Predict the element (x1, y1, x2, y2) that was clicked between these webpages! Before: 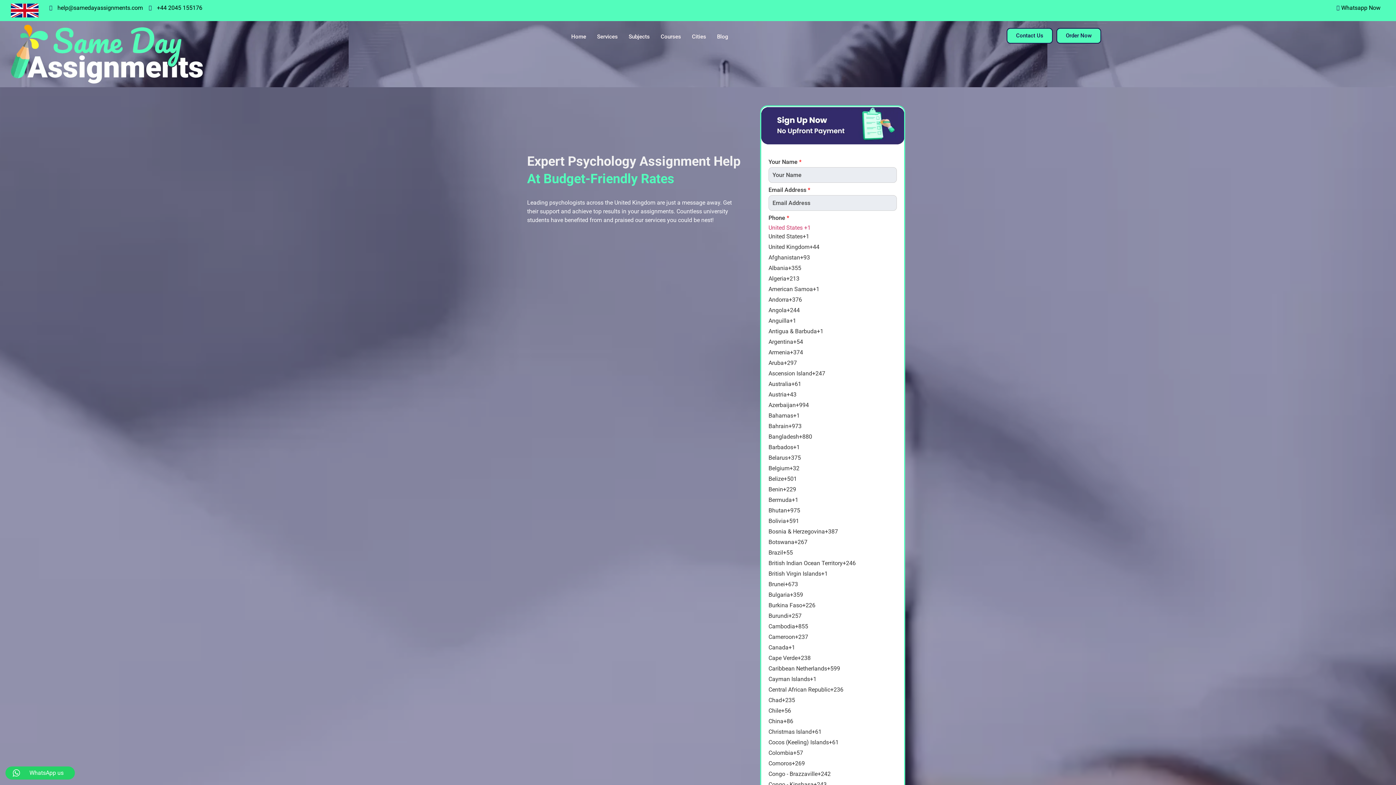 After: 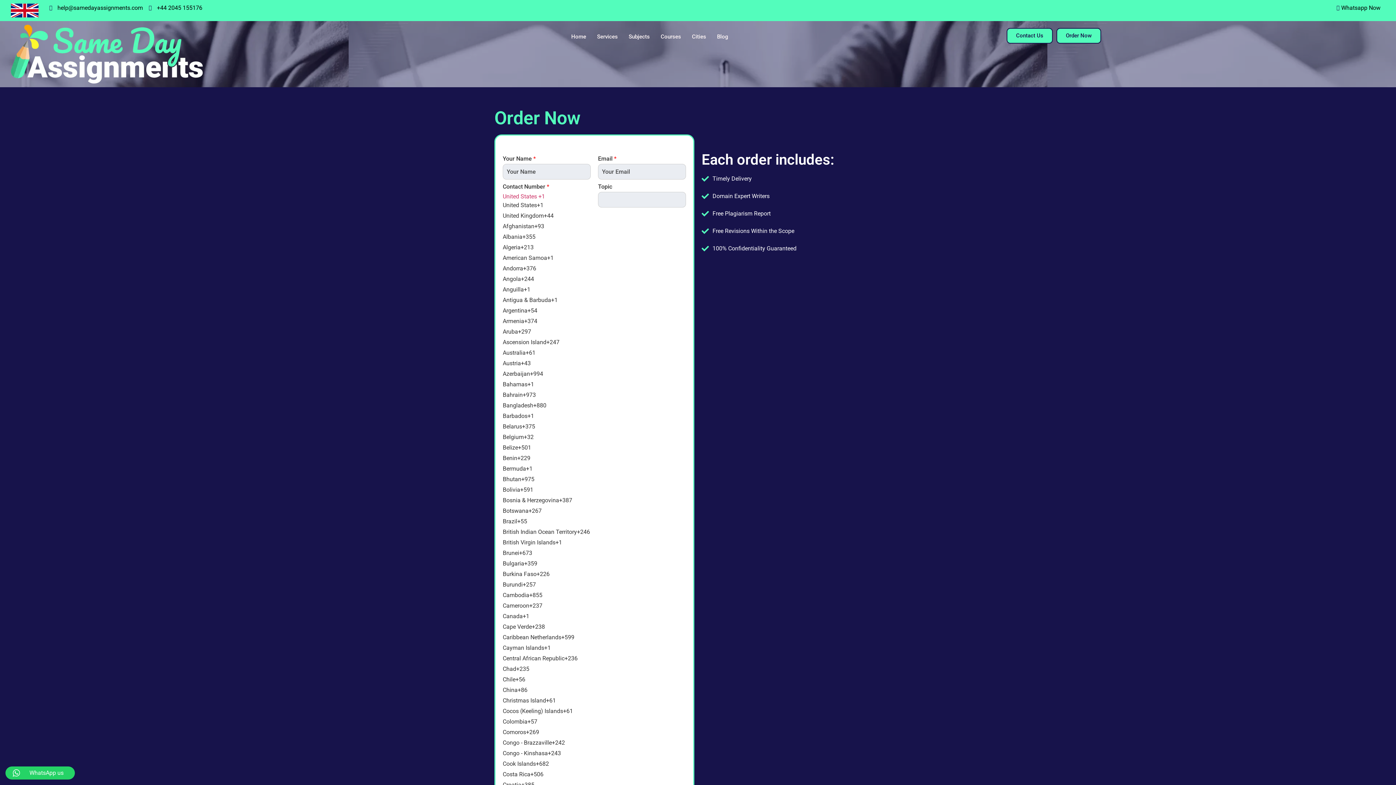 Action: label: Order Now bbox: (1056, 27, 1101, 43)